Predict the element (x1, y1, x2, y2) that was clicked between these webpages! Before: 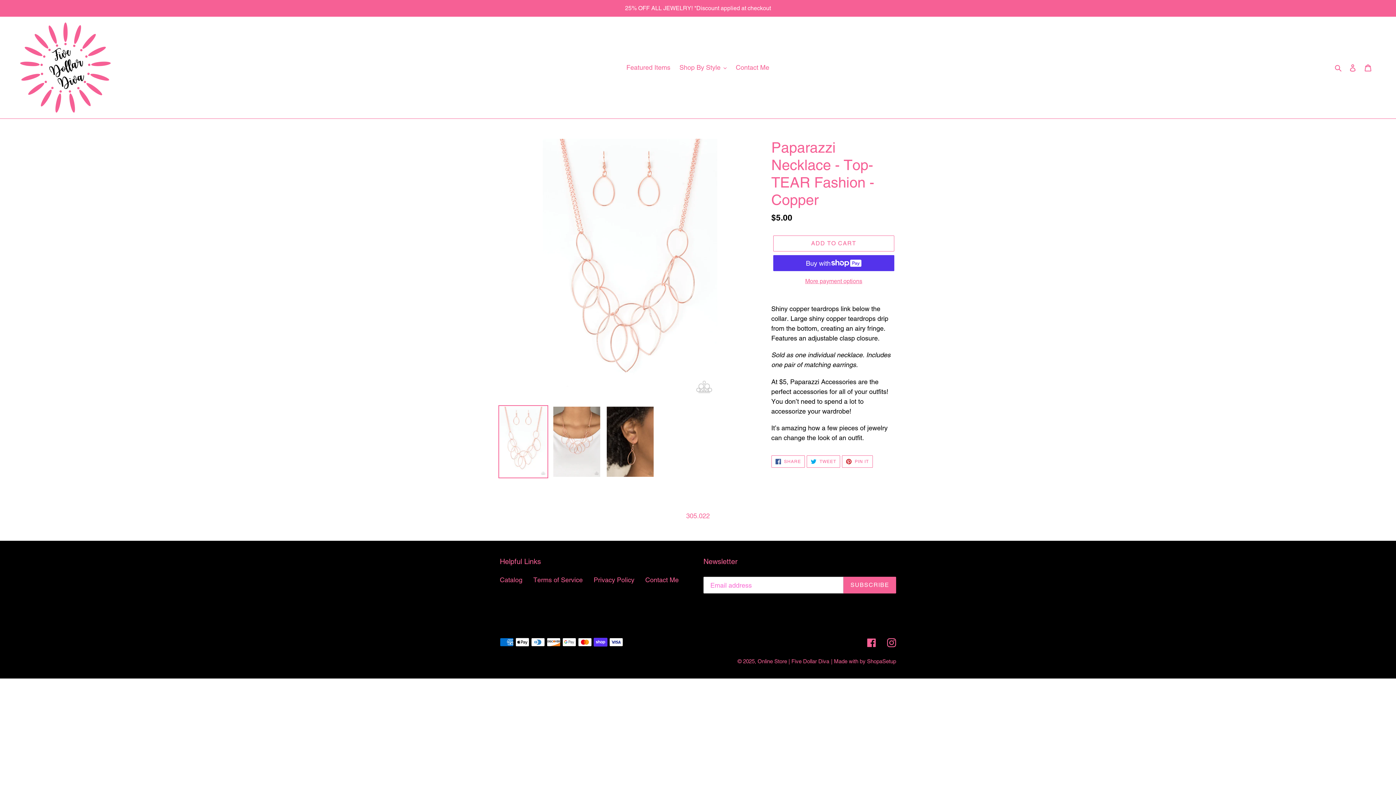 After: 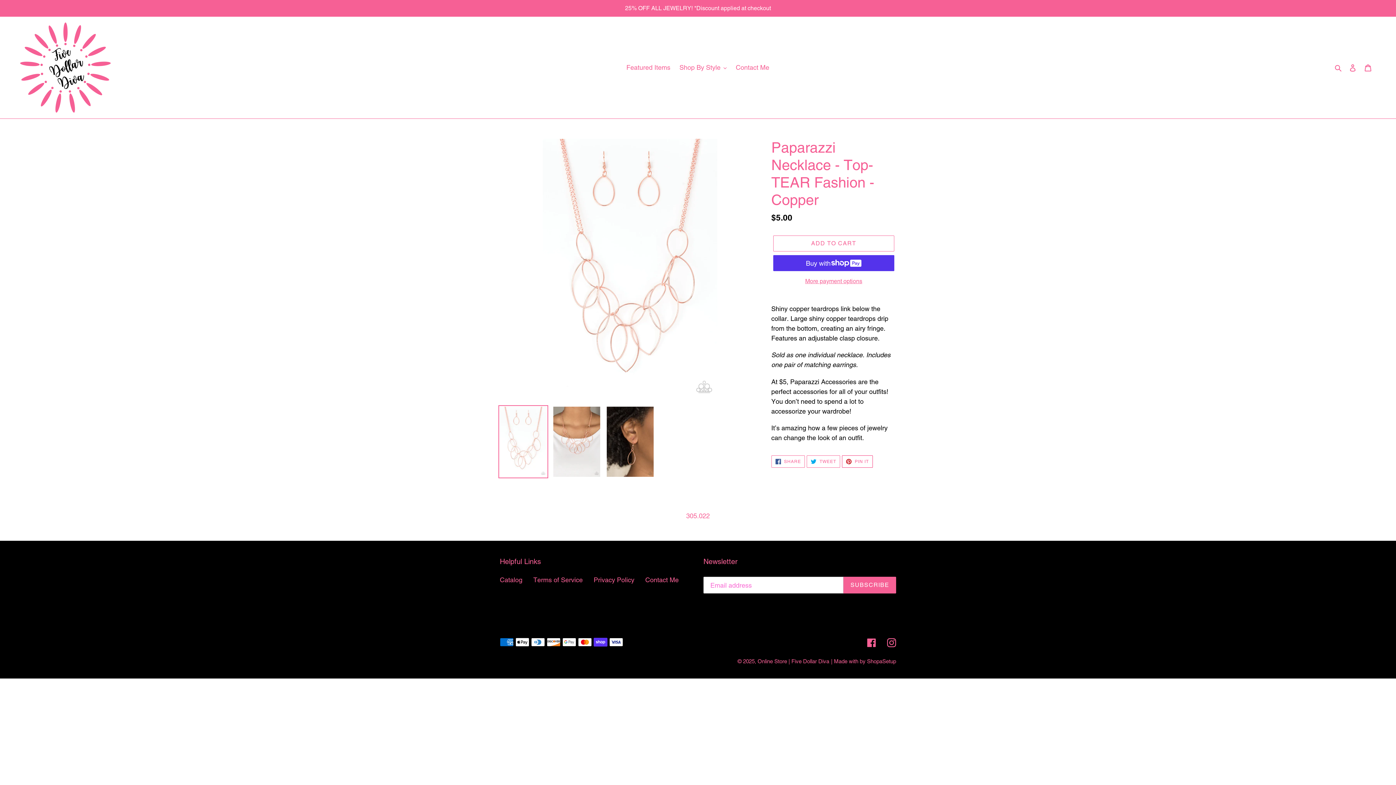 Action: label:  PIN IT
PIN ON PINTEREST bbox: (842, 455, 873, 468)